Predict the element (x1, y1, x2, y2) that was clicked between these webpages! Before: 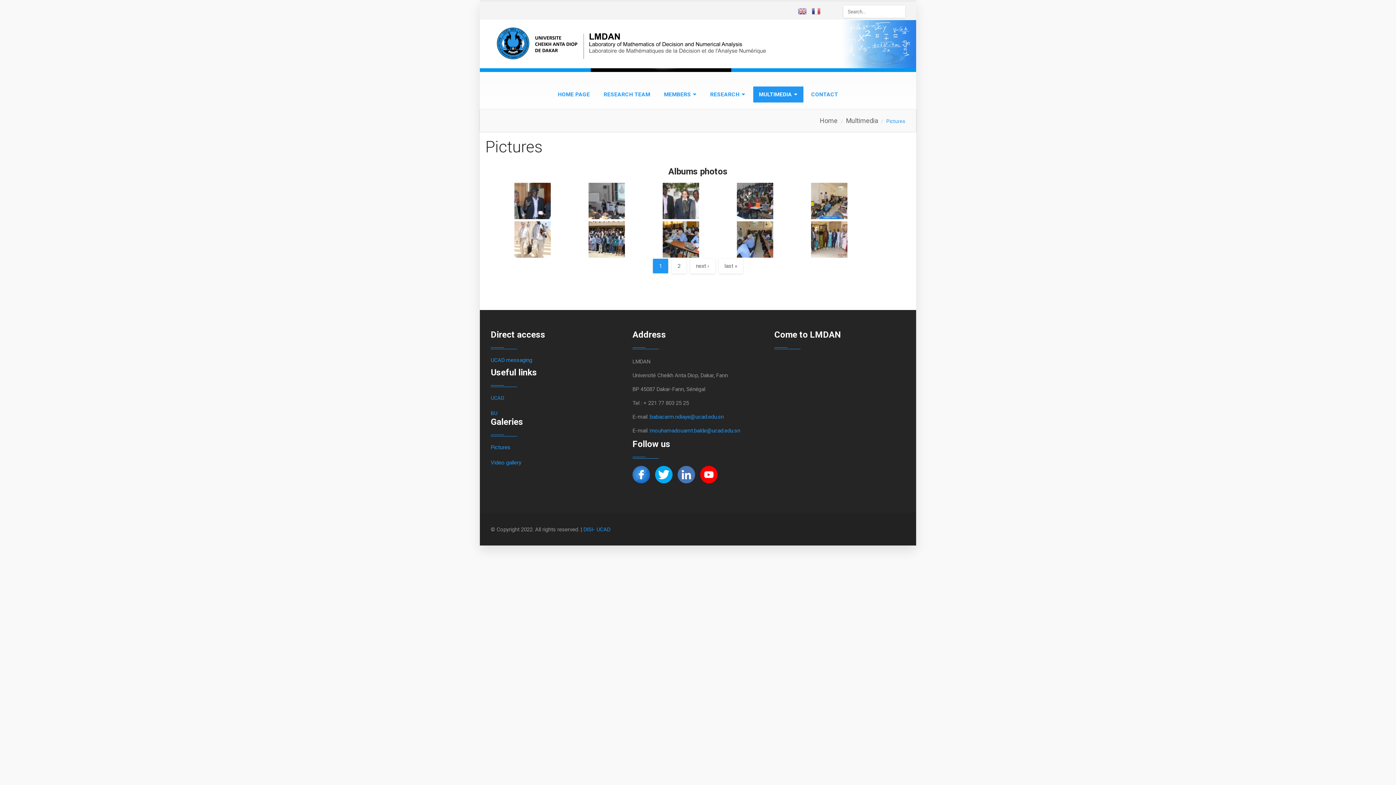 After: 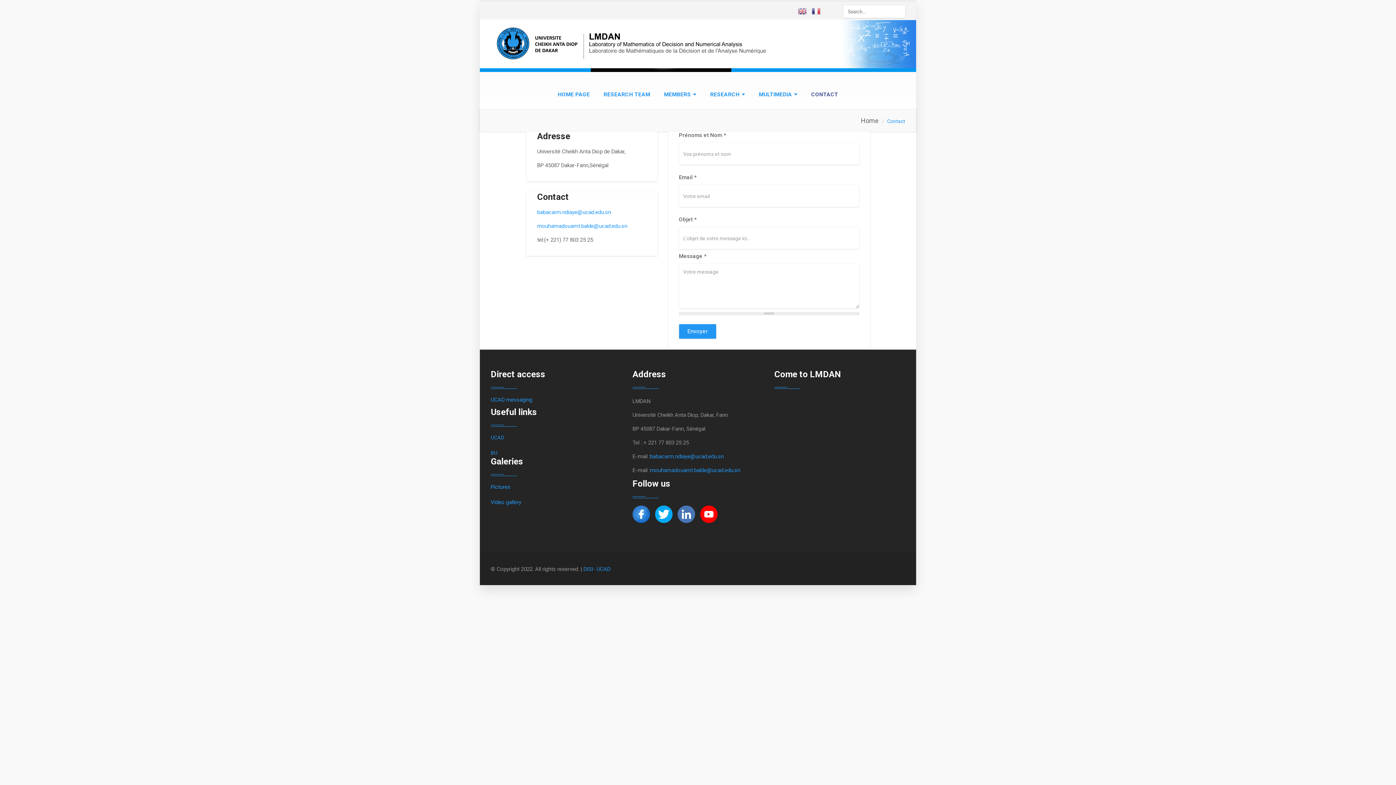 Action: bbox: (805, 86, 844, 102) label: CONTACT